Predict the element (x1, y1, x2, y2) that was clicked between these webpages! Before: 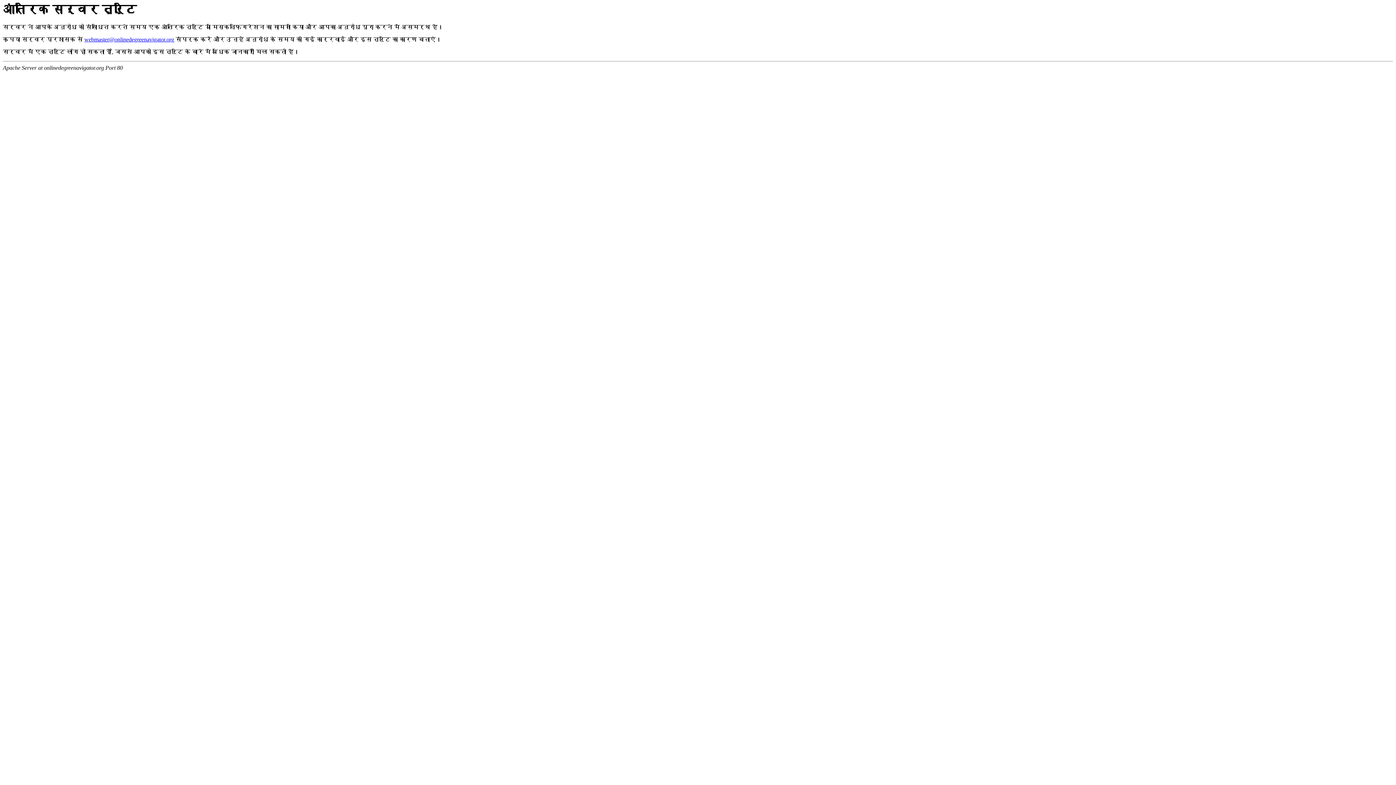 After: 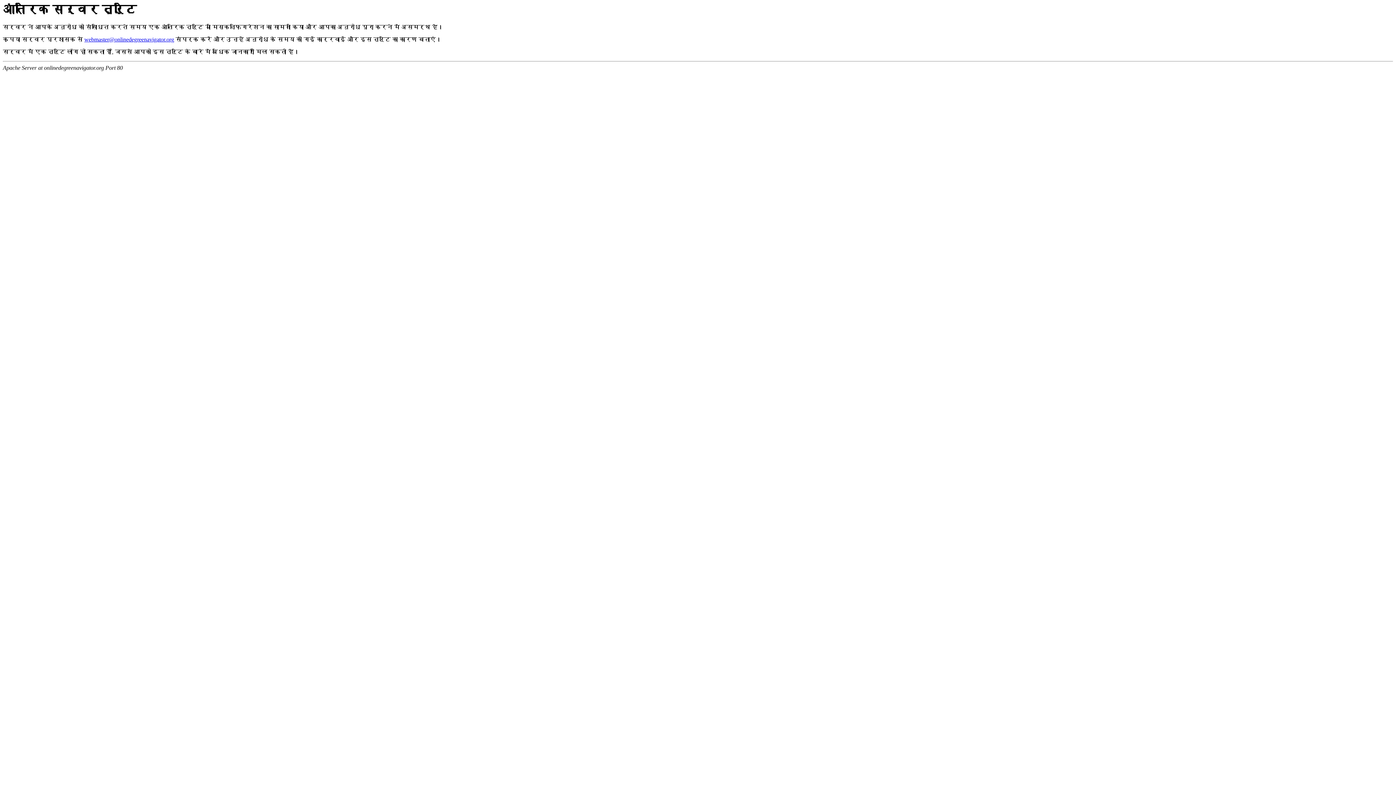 Action: bbox: (84, 36, 174, 42) label: webmaster@onlinedegreenavigator.org